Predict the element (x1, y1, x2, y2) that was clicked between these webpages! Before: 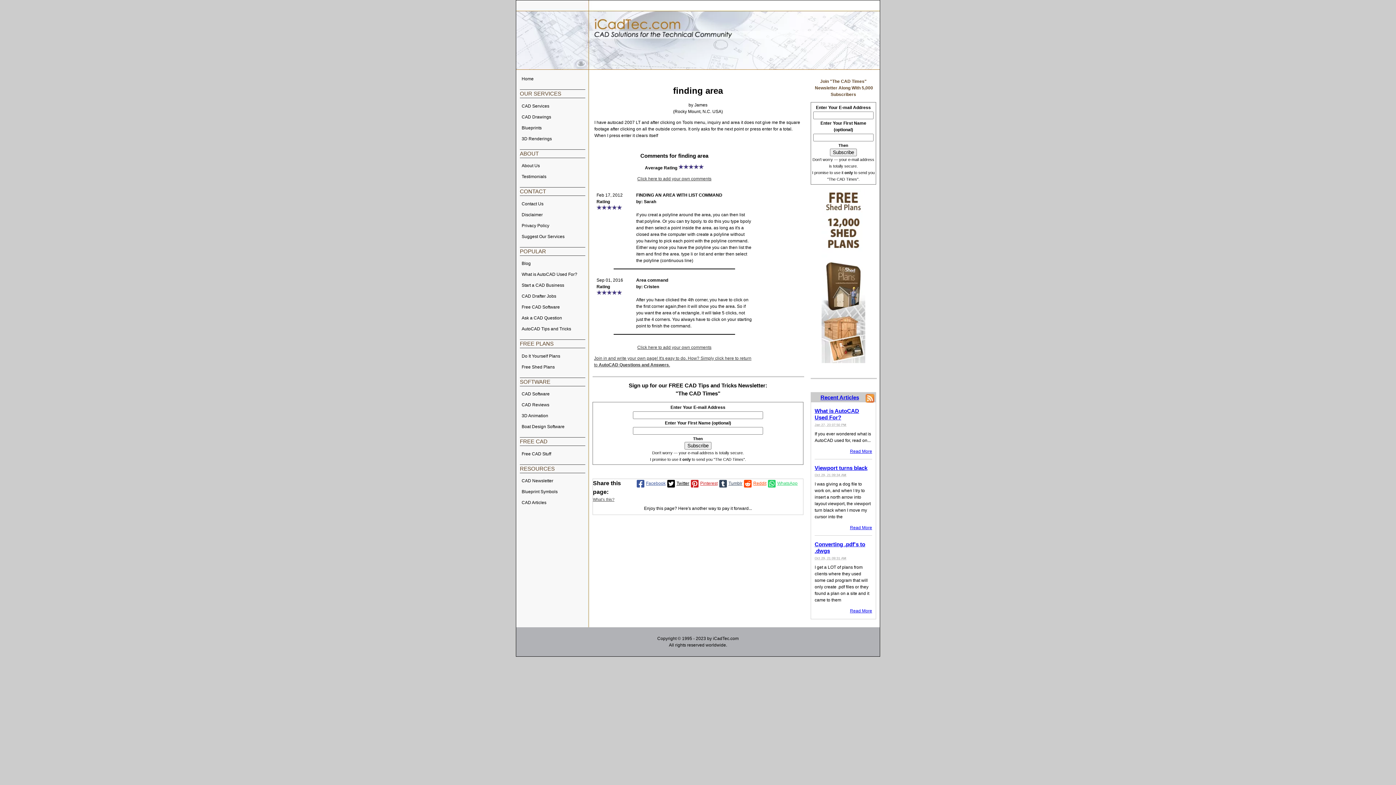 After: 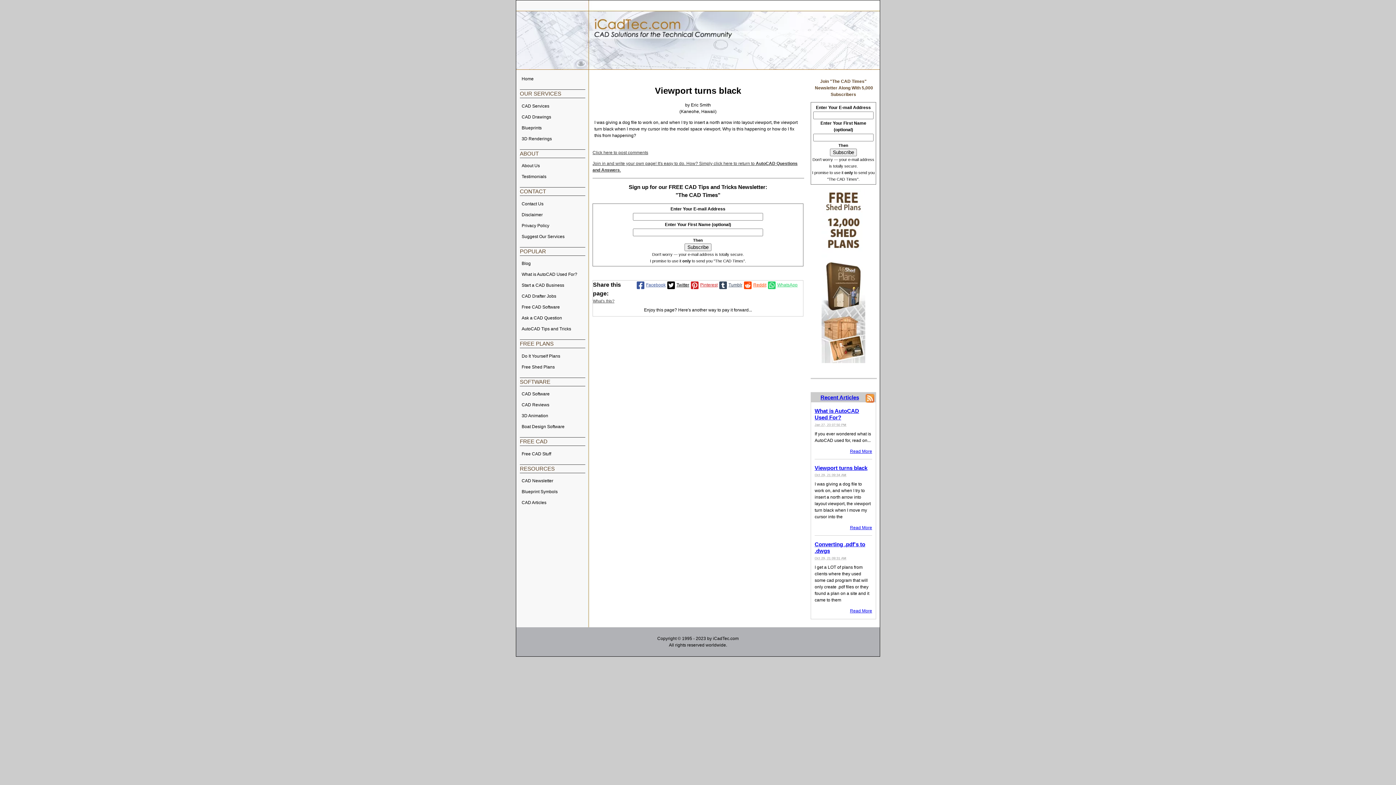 Action: bbox: (850, 525, 872, 530) label: Read More